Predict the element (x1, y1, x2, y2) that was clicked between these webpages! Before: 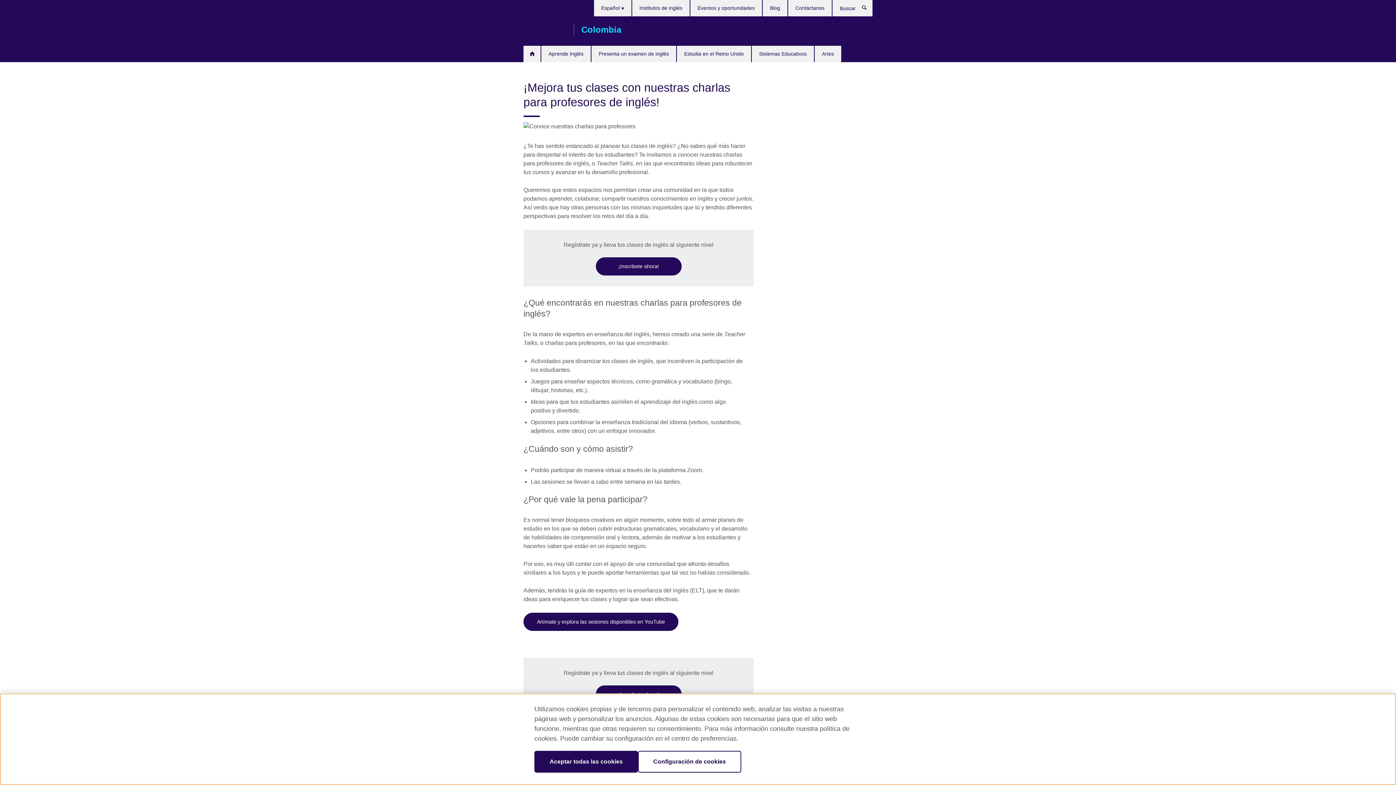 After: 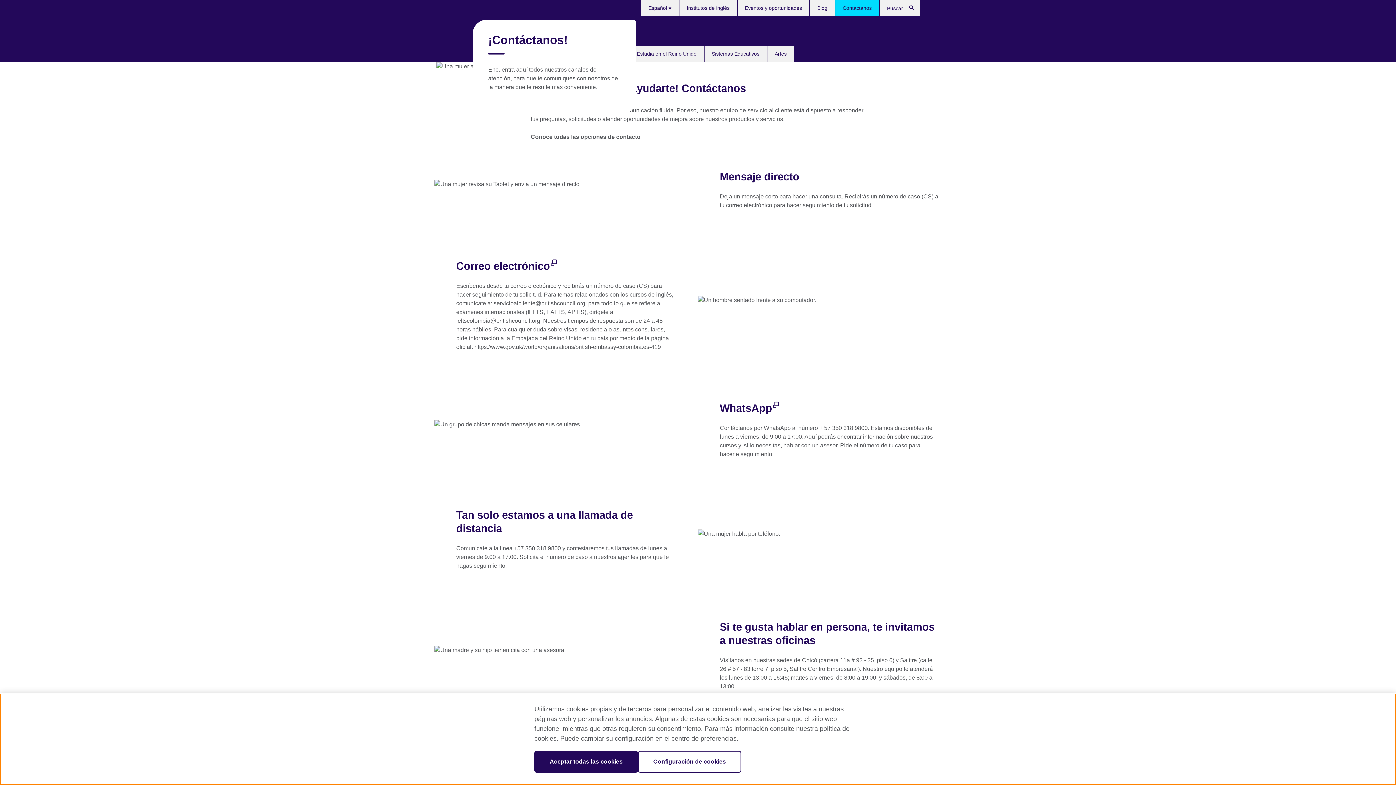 Action: bbox: (788, 0, 832, 16) label: Contáctanos